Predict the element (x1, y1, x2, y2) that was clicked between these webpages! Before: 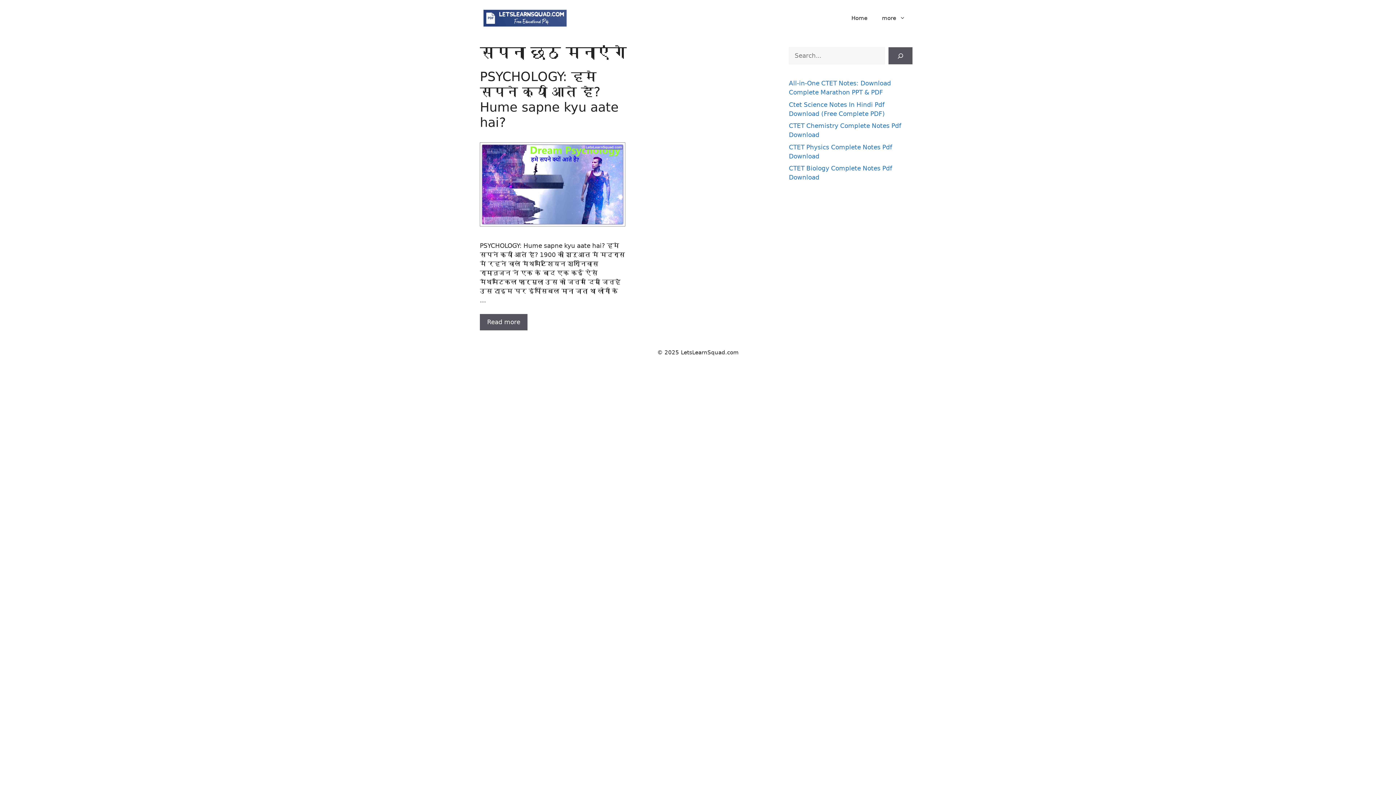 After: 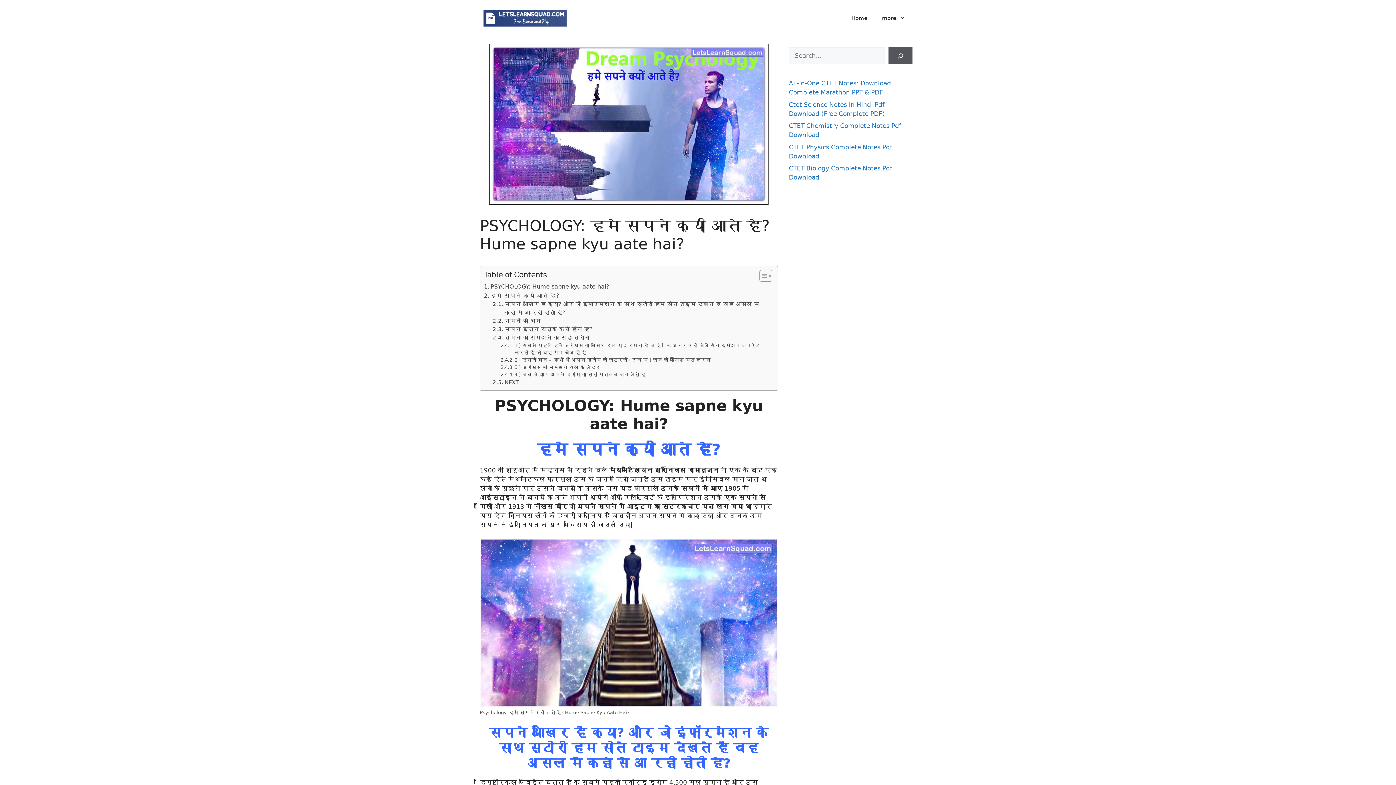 Action: bbox: (480, 220, 625, 227)